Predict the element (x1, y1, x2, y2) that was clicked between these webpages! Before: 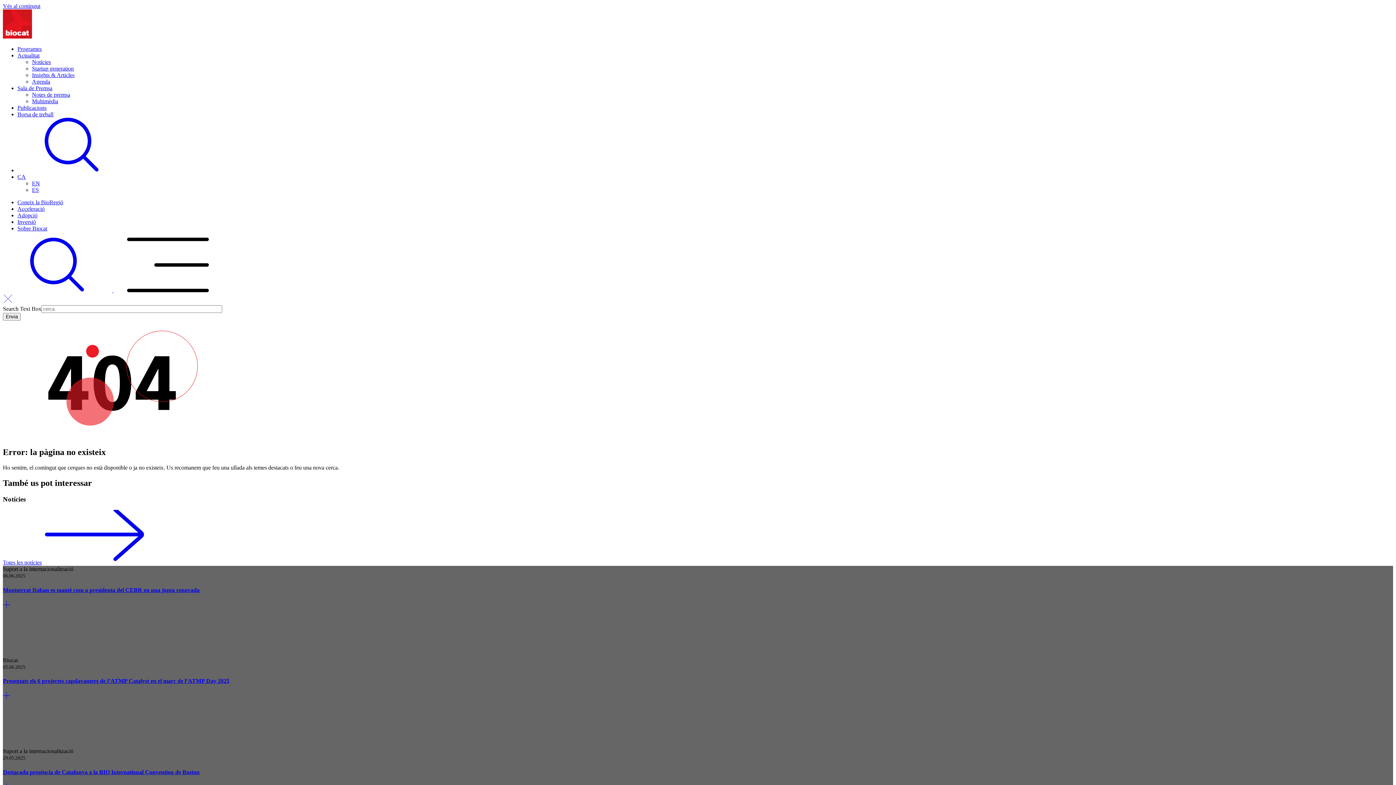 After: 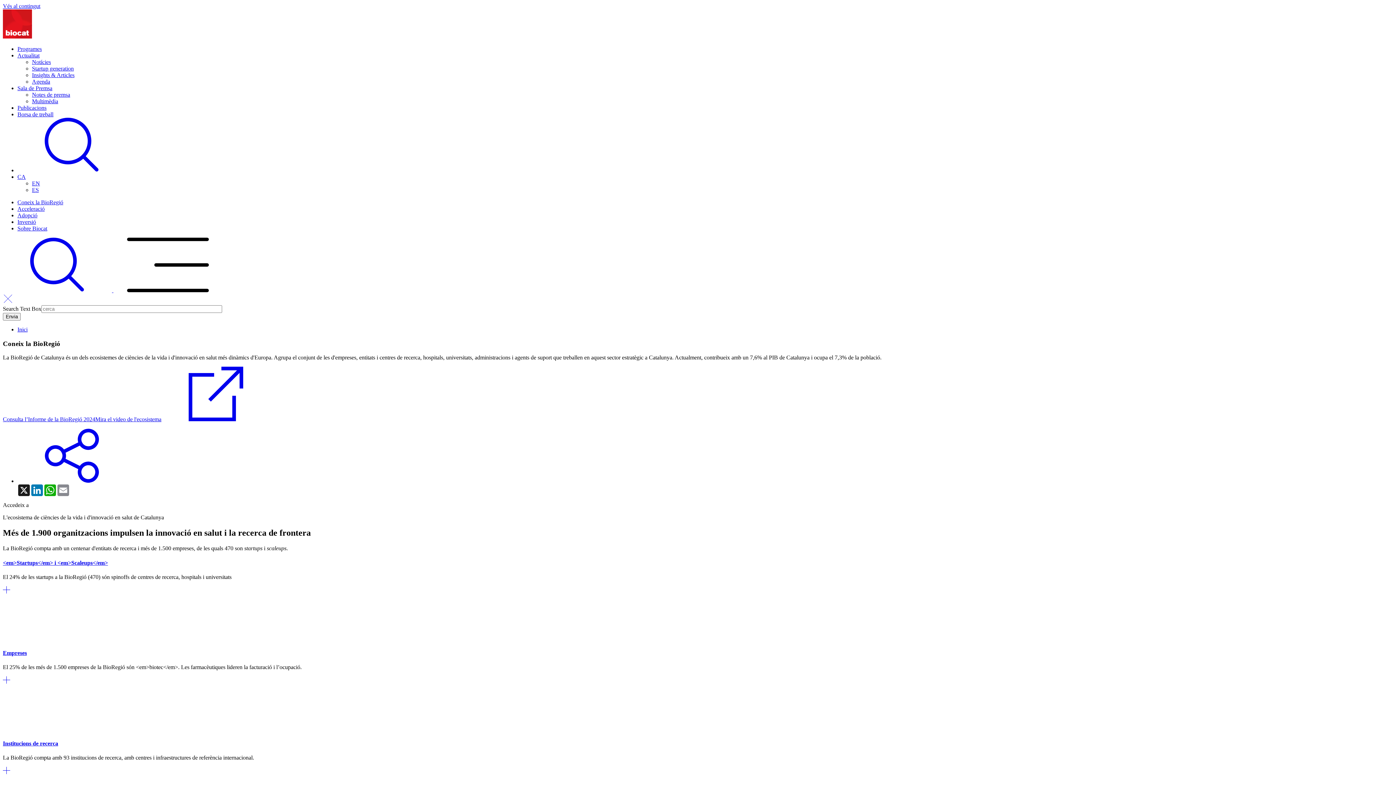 Action: label: Coneix la BioRegió bbox: (17, 199, 63, 205)